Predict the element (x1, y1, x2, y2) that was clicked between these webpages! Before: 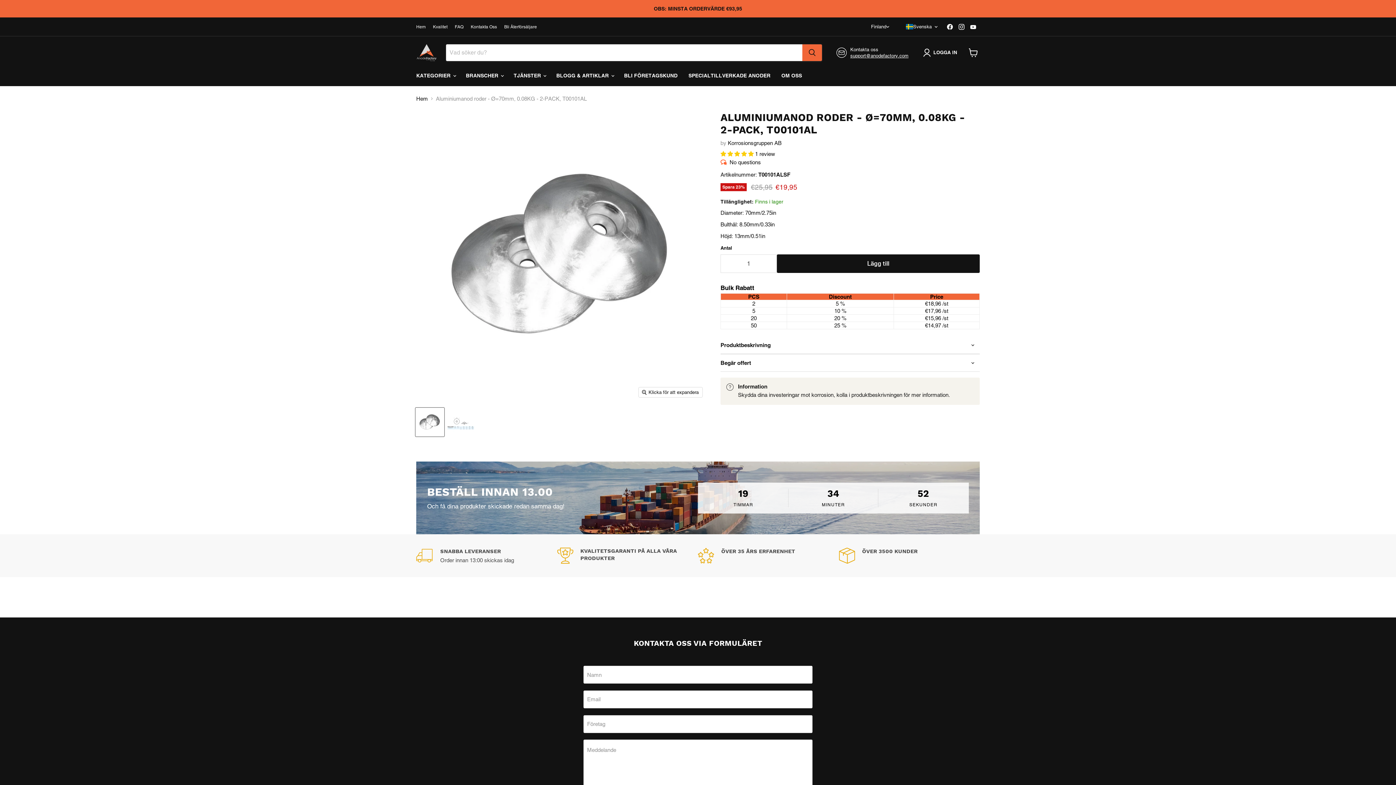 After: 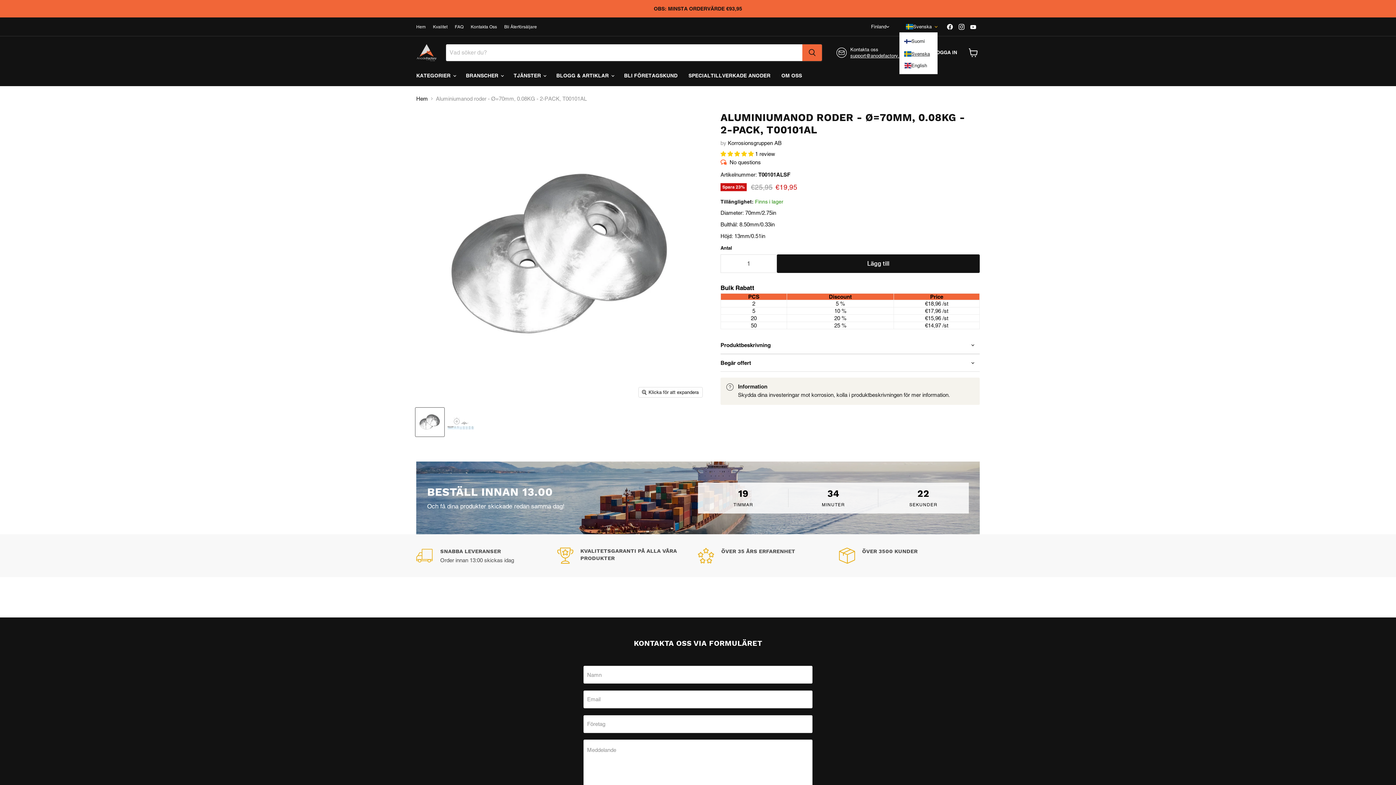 Action: bbox: (902, 21, 937, 32) label: Svenska